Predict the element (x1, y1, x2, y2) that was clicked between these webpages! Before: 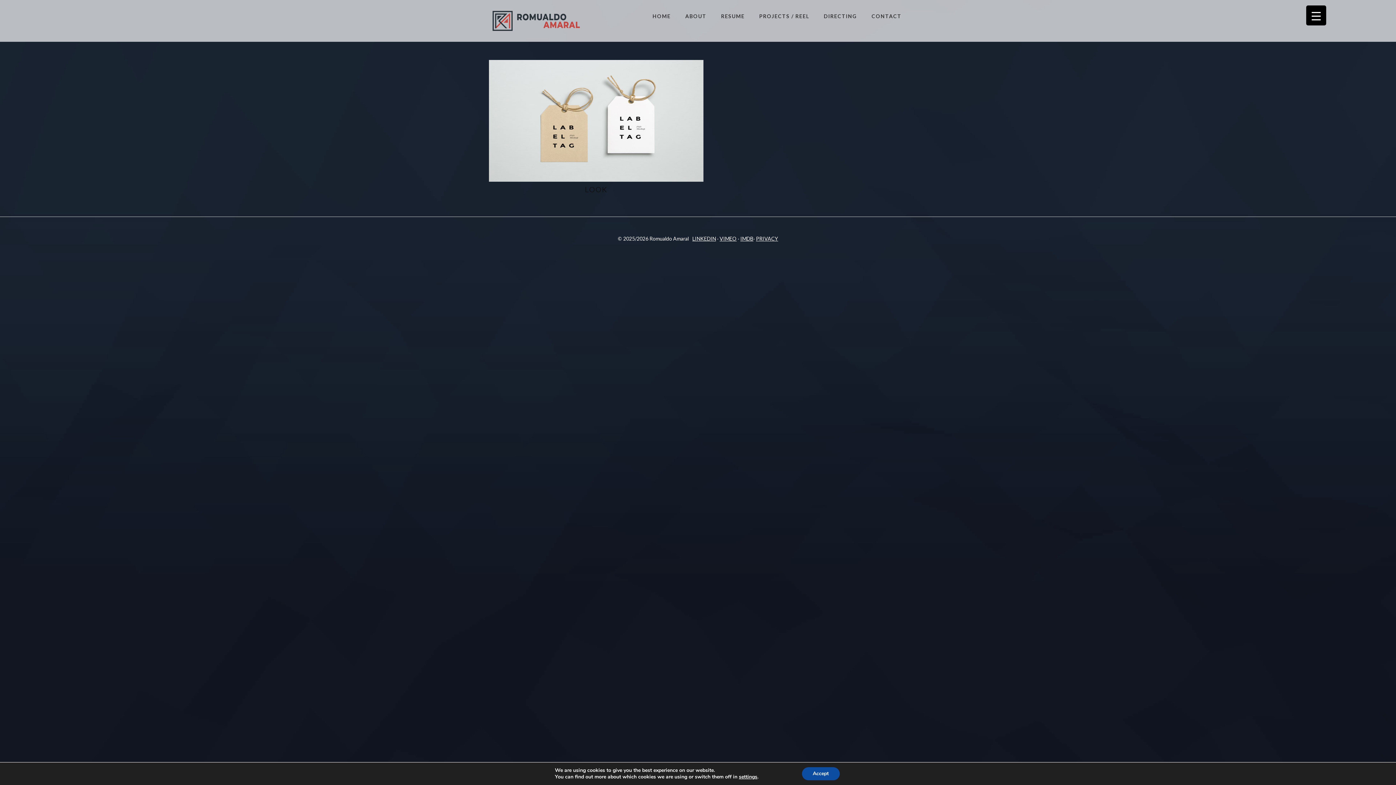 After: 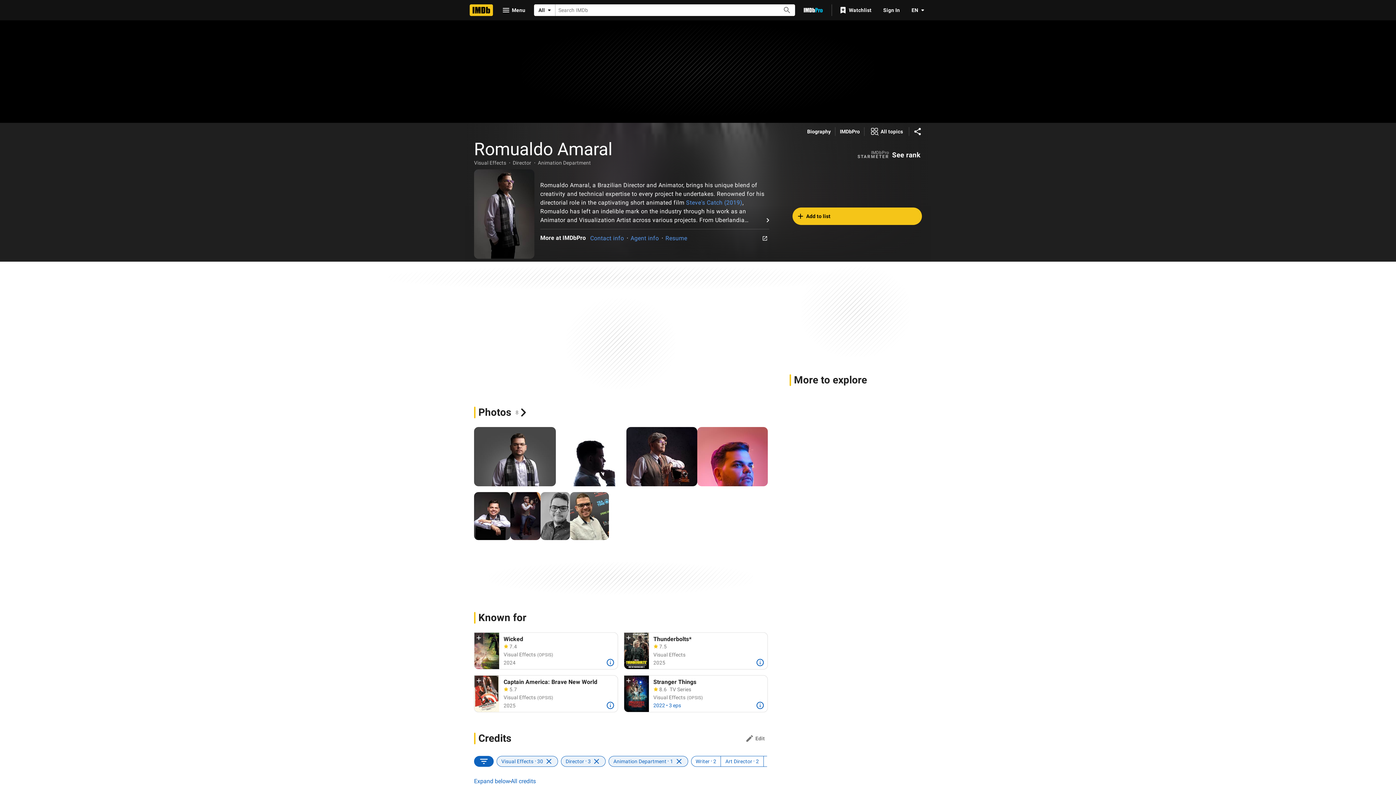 Action: bbox: (740, 235, 756, 241) label: IMDB· 